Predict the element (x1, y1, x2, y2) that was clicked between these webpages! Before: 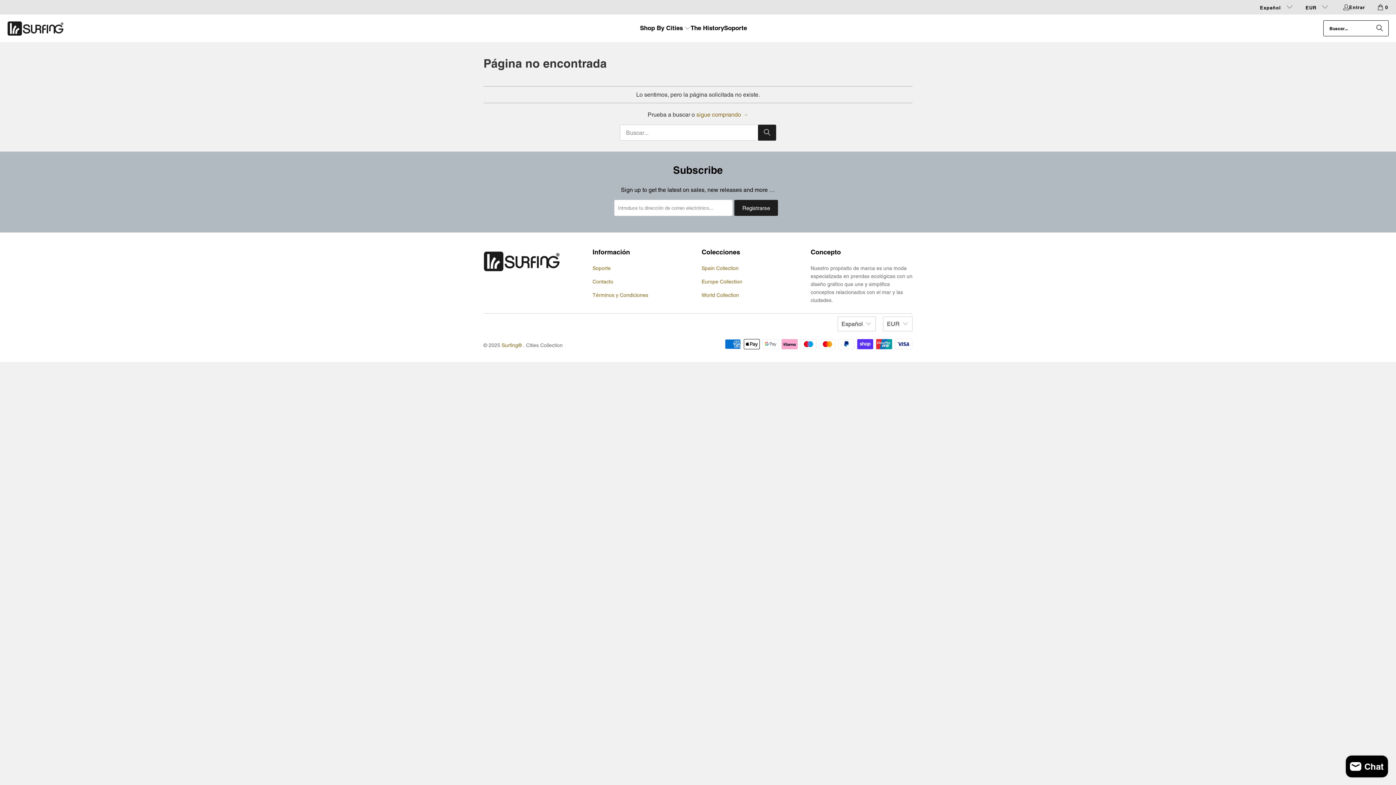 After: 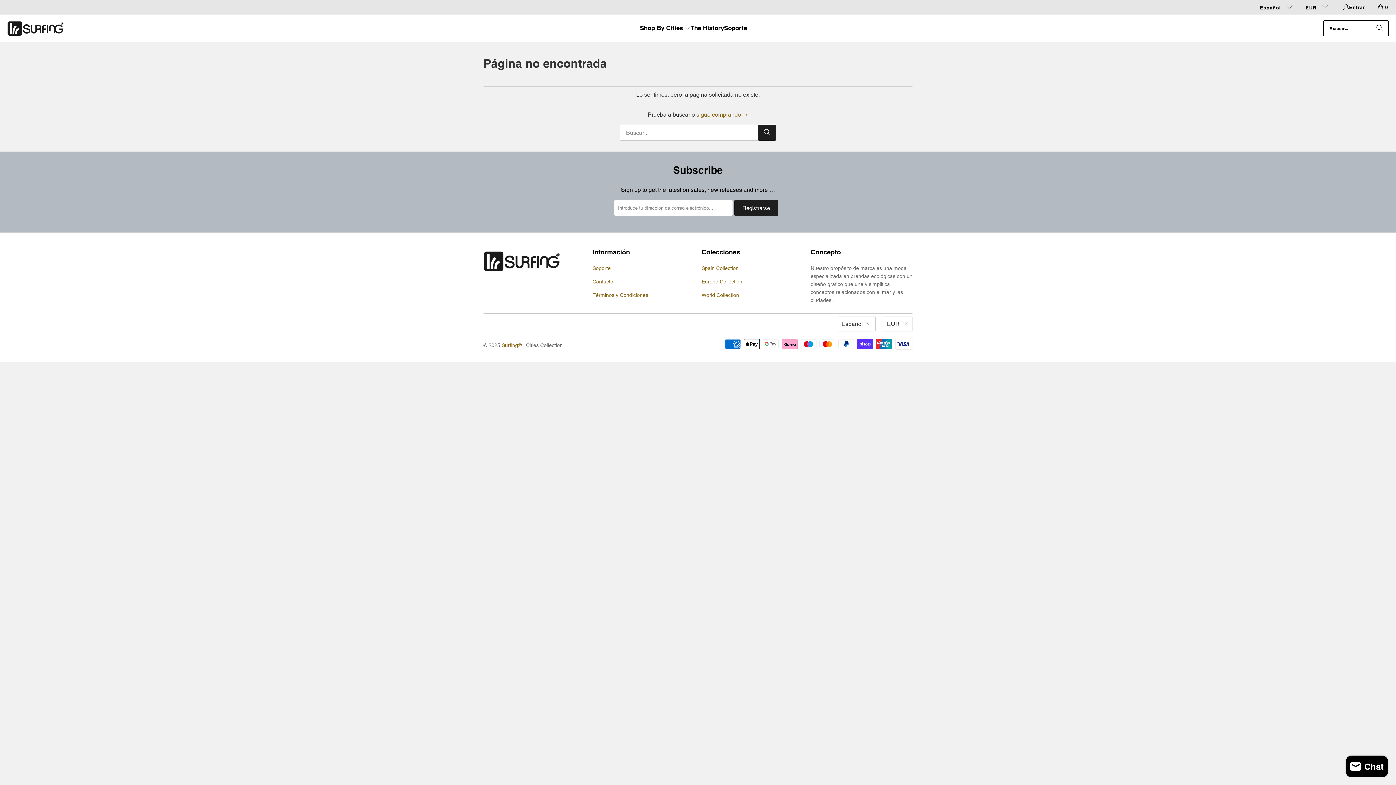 Action: label: Spain Collection bbox: (701, 265, 738, 271)